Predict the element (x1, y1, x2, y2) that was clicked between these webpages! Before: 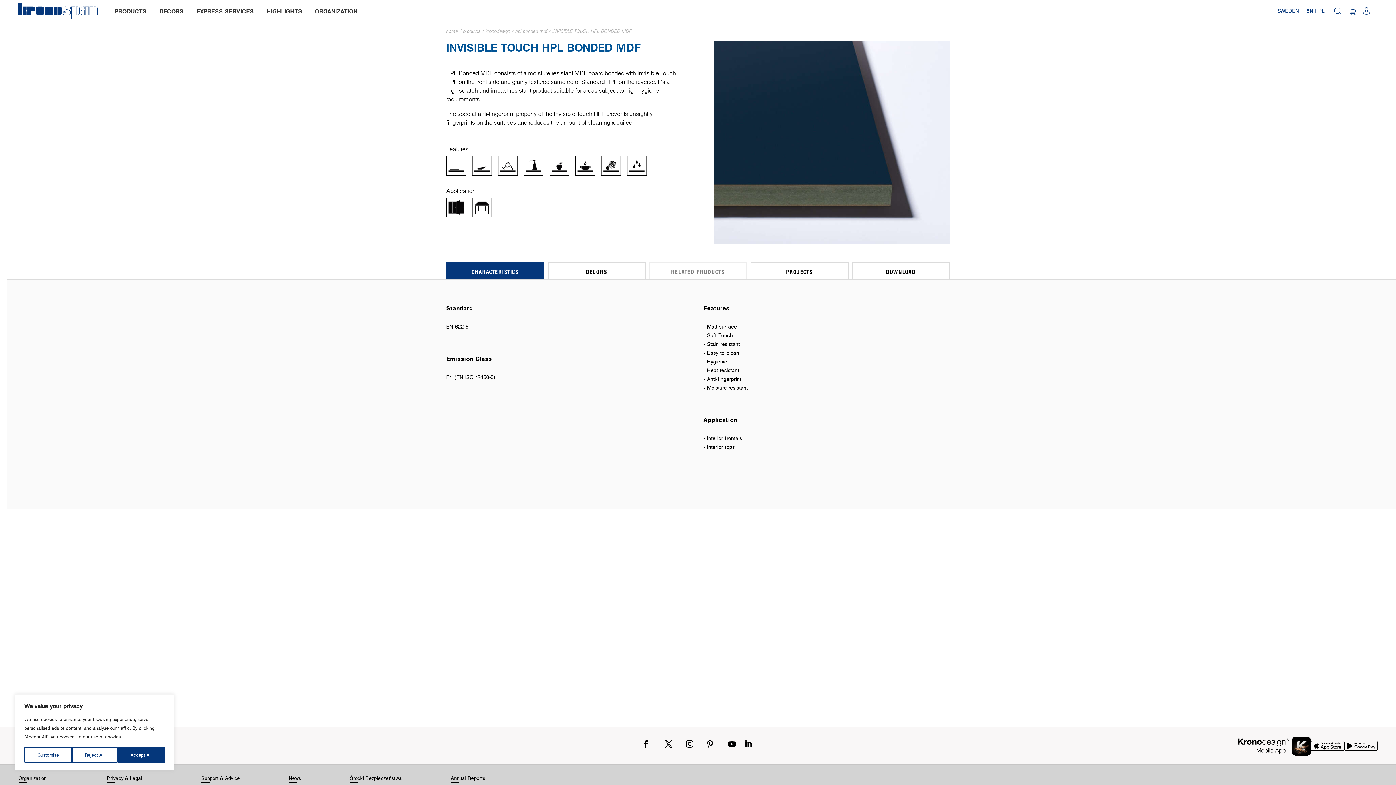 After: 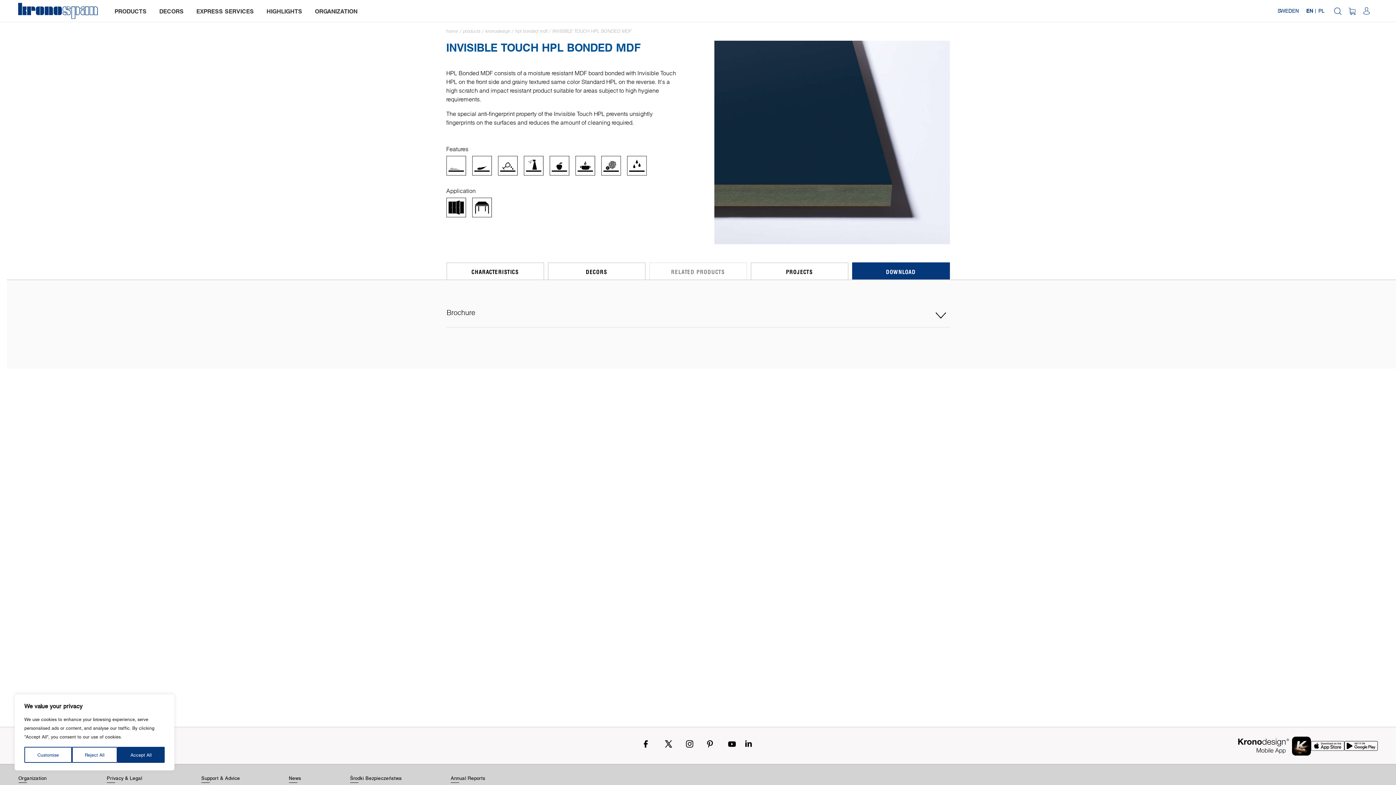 Action: label: DOWNLOAD bbox: (852, 262, 950, 279)